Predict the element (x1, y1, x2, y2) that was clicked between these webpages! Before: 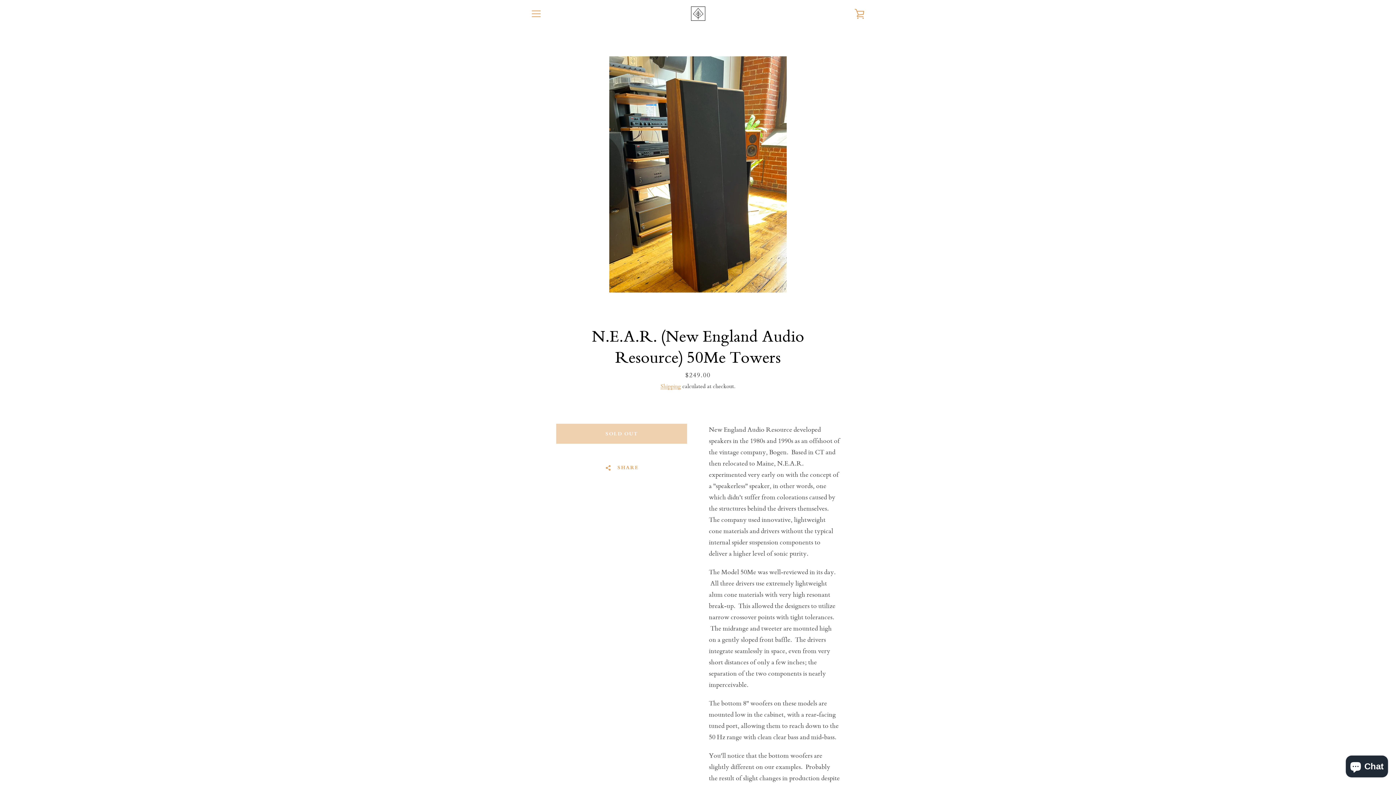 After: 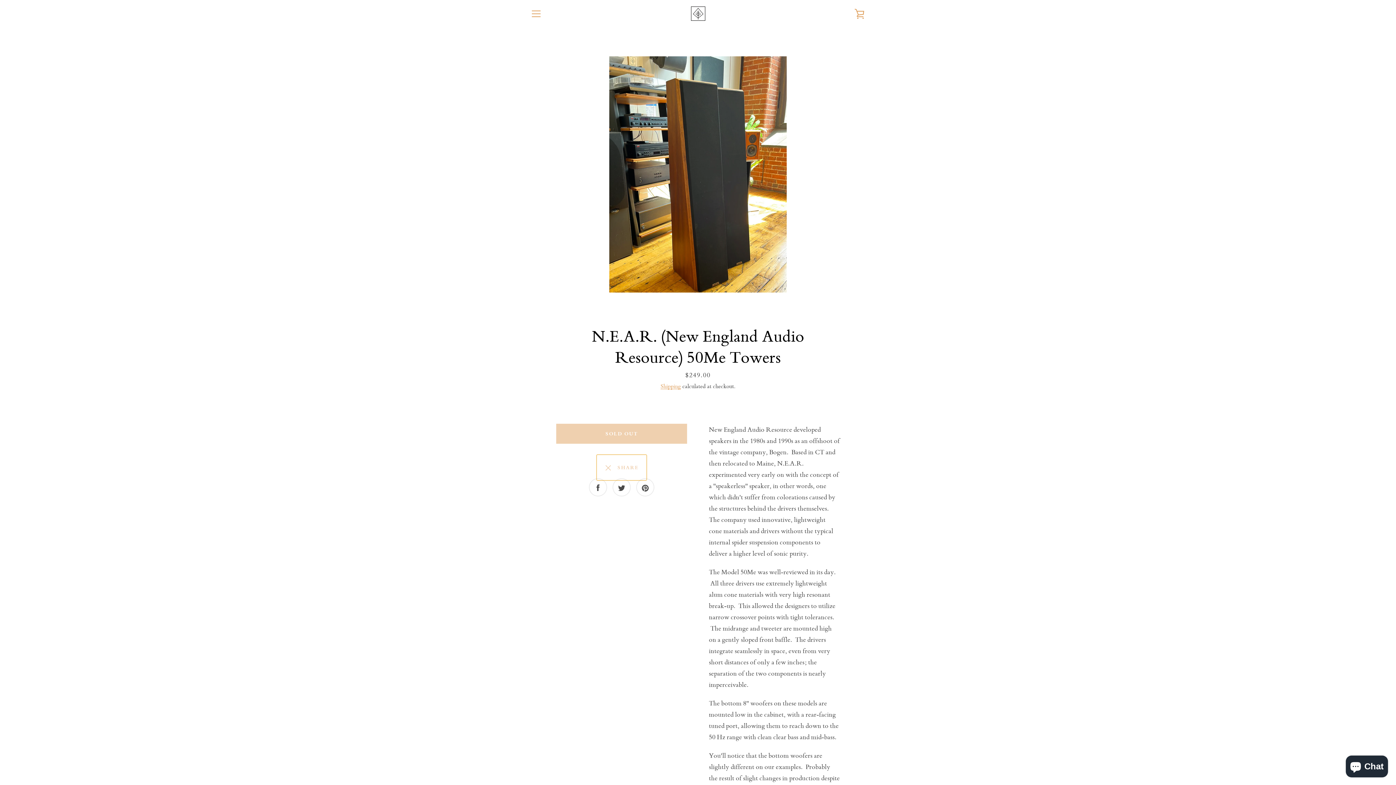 Action: bbox: (596, 454, 646, 480) label:   SHARE